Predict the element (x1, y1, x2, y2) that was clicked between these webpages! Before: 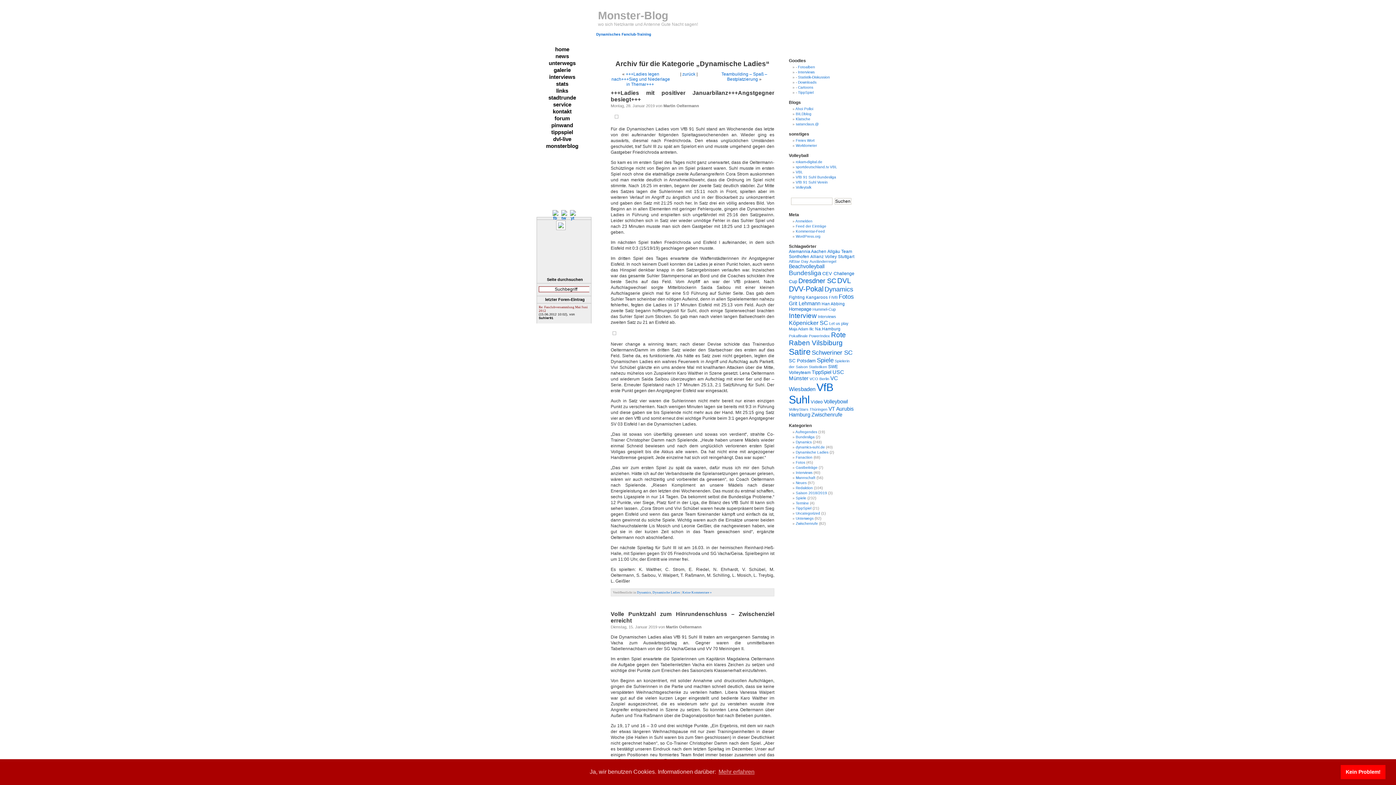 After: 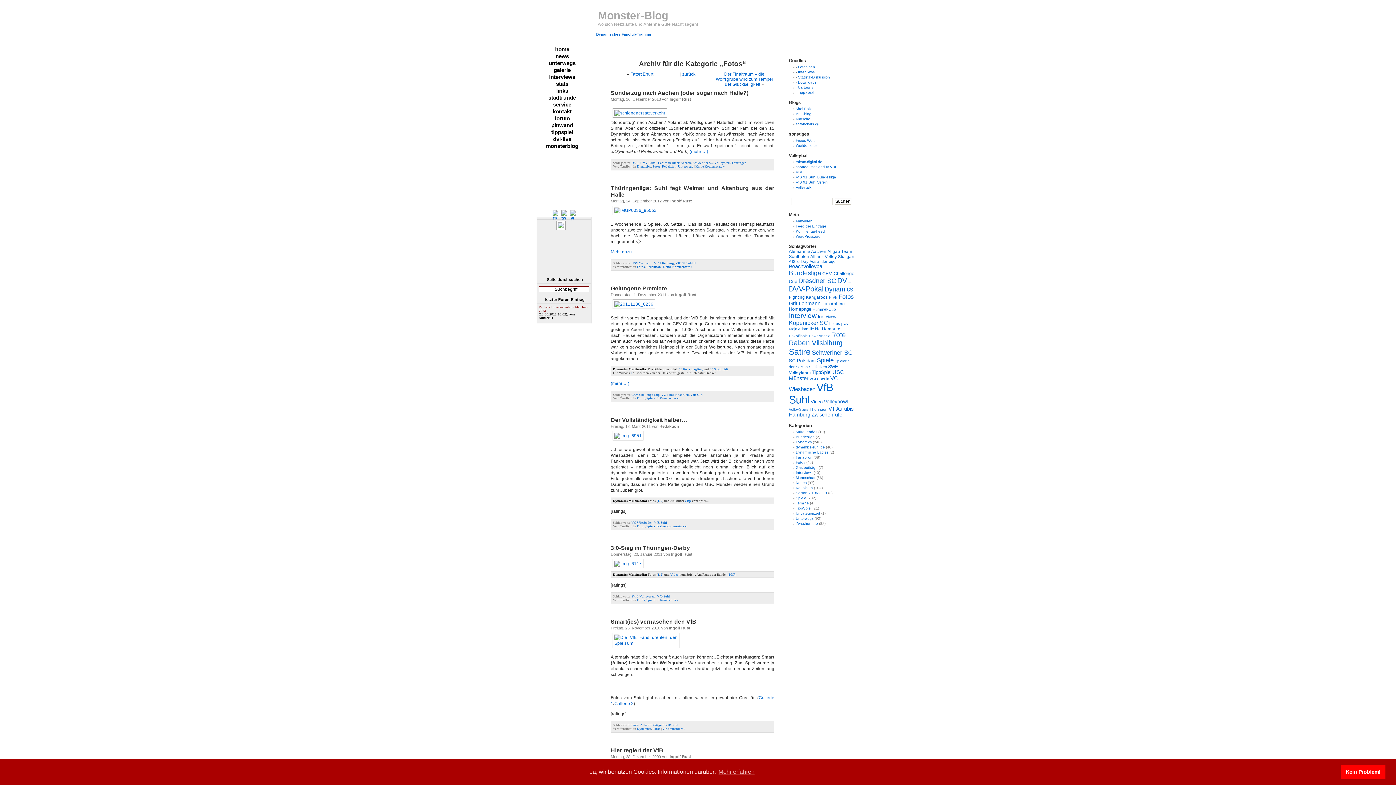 Action: label: Fotos bbox: (796, 460, 805, 464)